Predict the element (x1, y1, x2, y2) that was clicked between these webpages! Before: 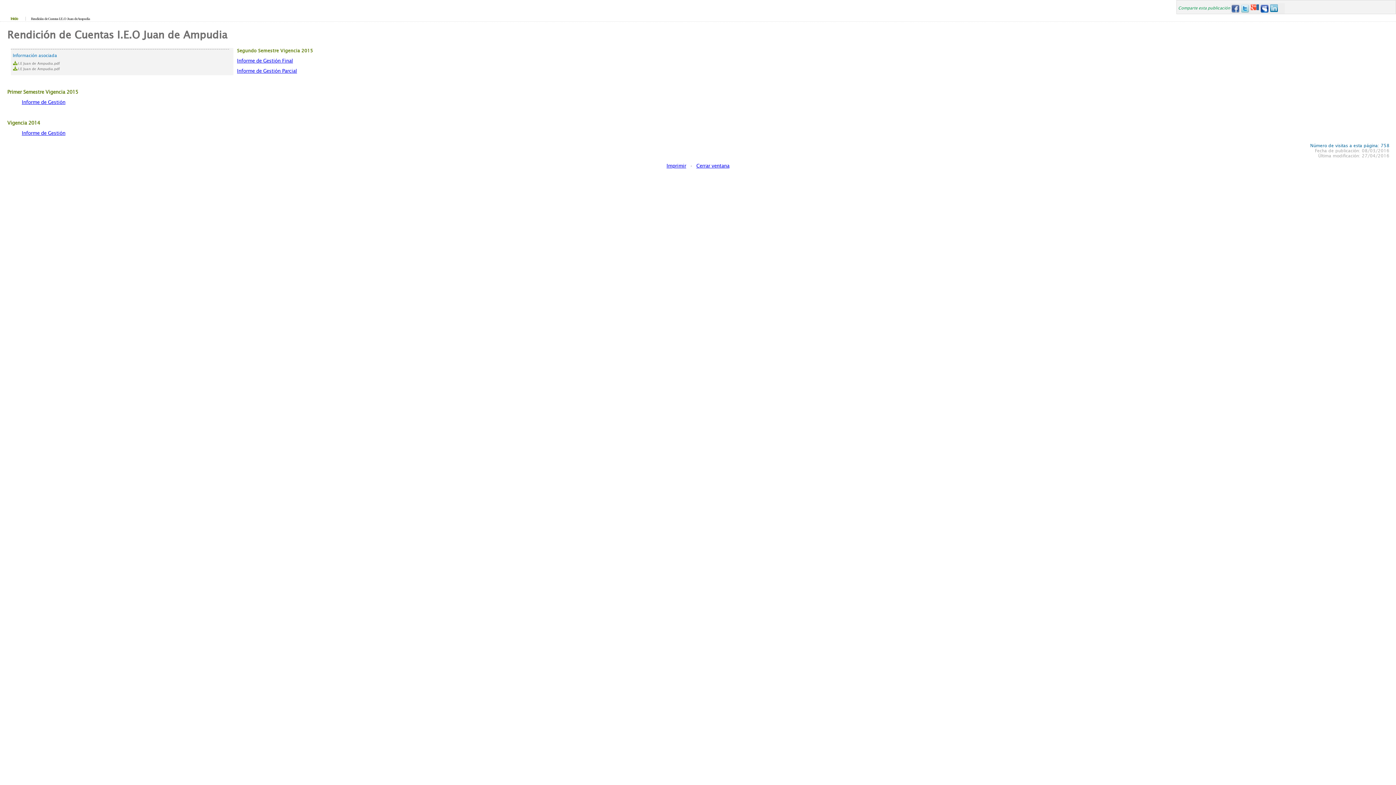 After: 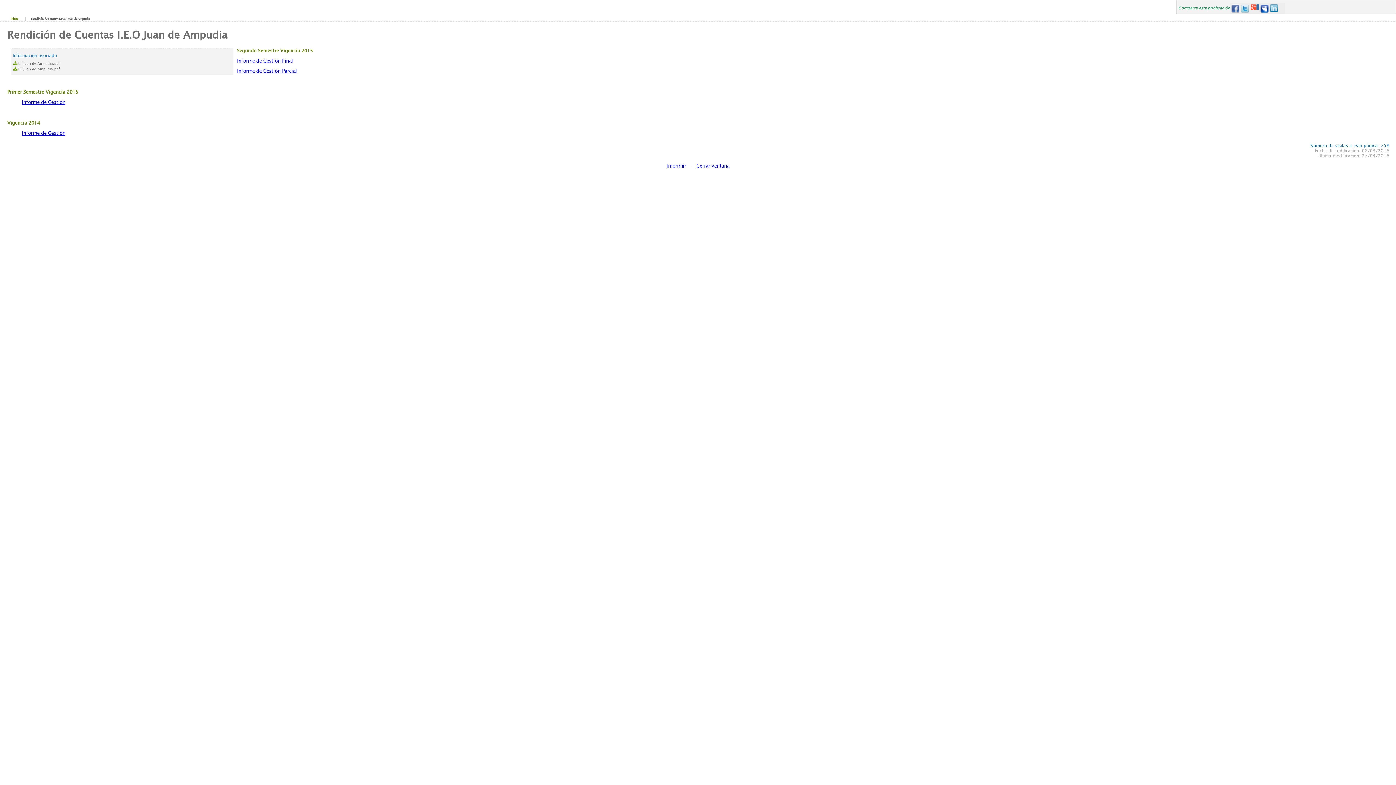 Action: bbox: (696, 163, 729, 168) label: Cerrar ventana